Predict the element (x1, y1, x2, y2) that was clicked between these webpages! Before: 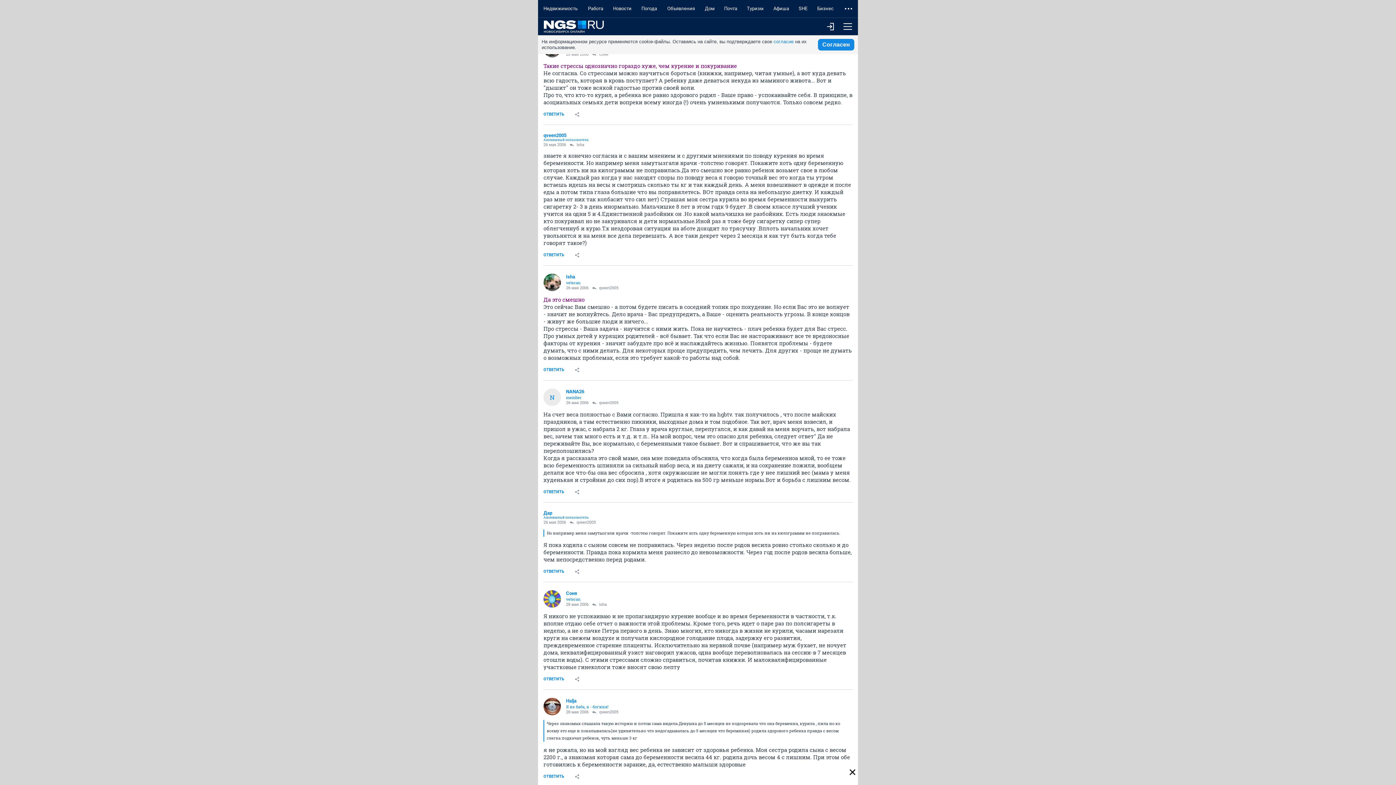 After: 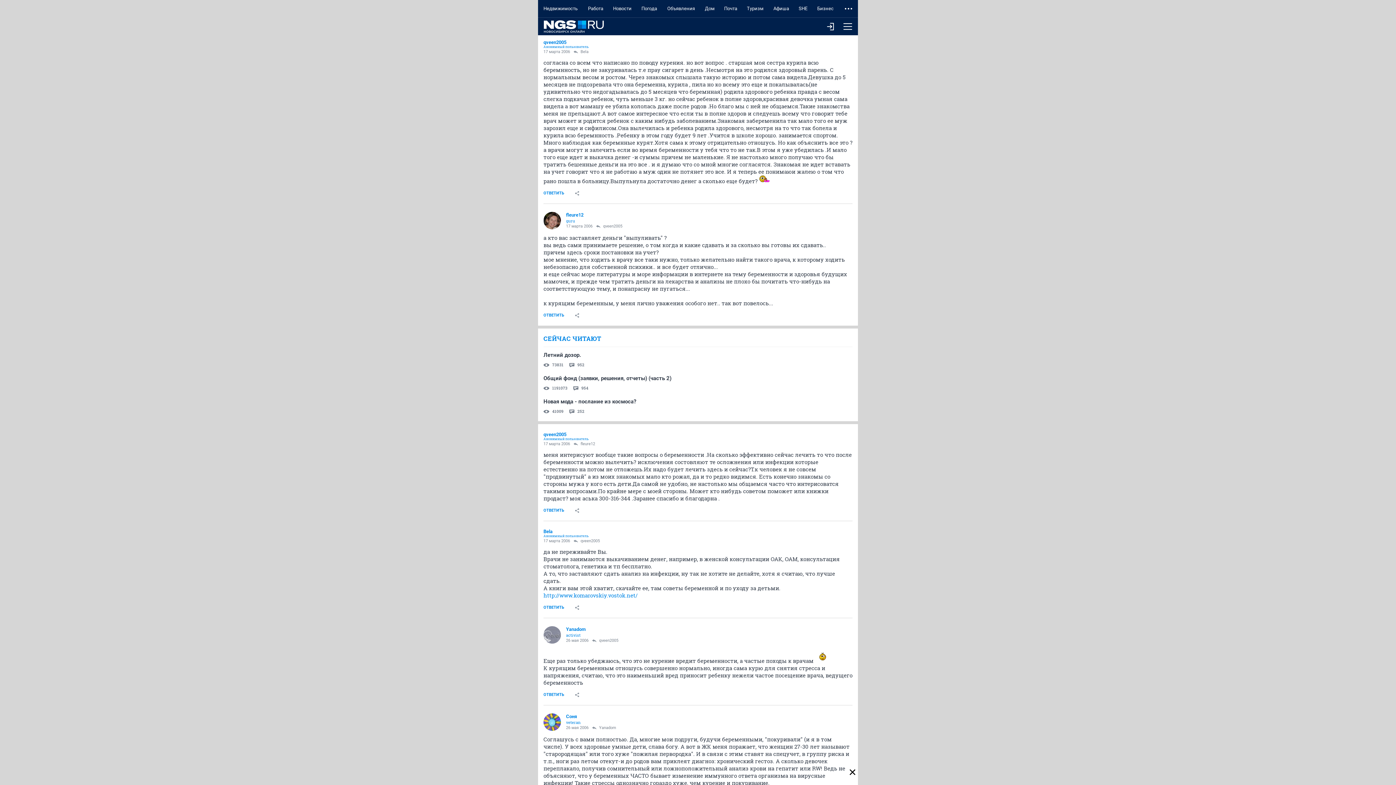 Action: bbox: (592, 710, 618, 714) label: qveen2005